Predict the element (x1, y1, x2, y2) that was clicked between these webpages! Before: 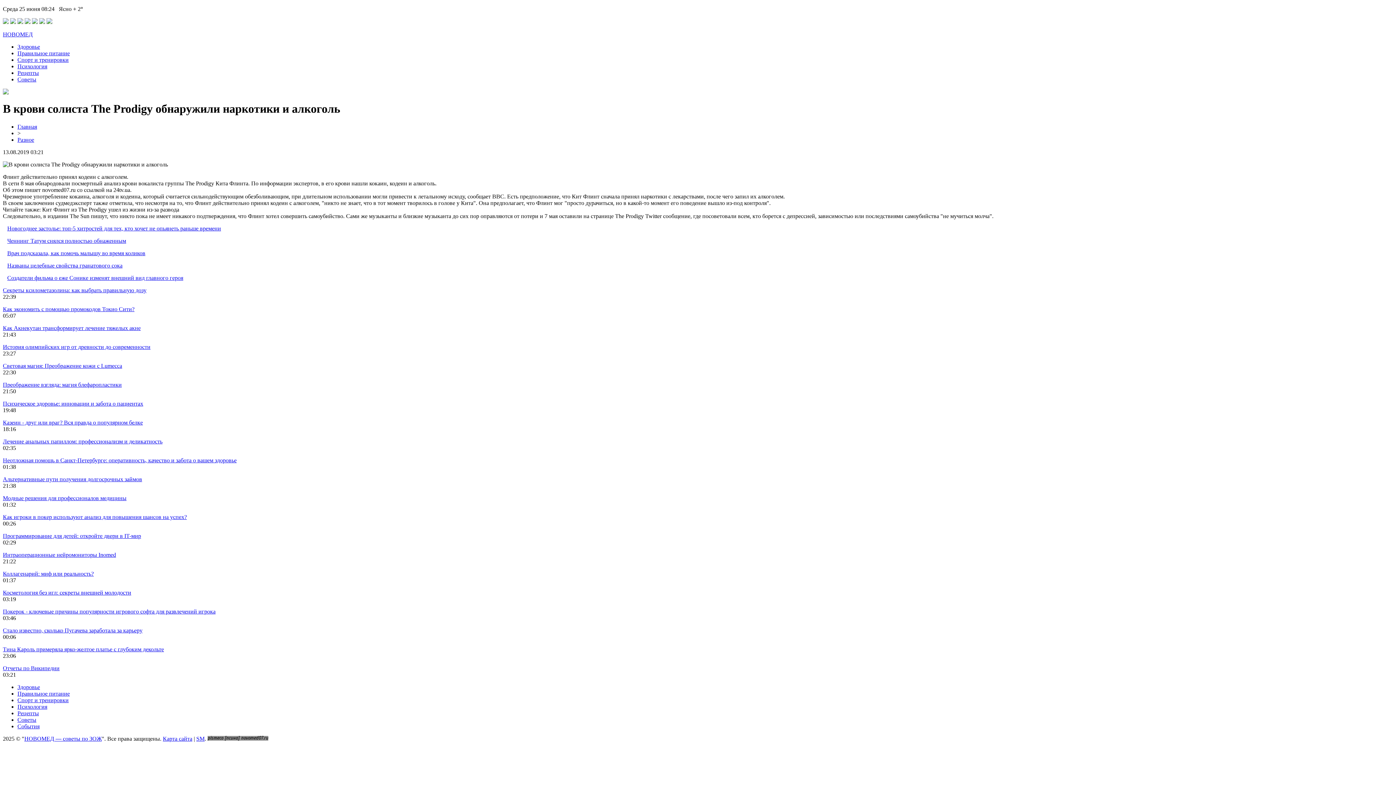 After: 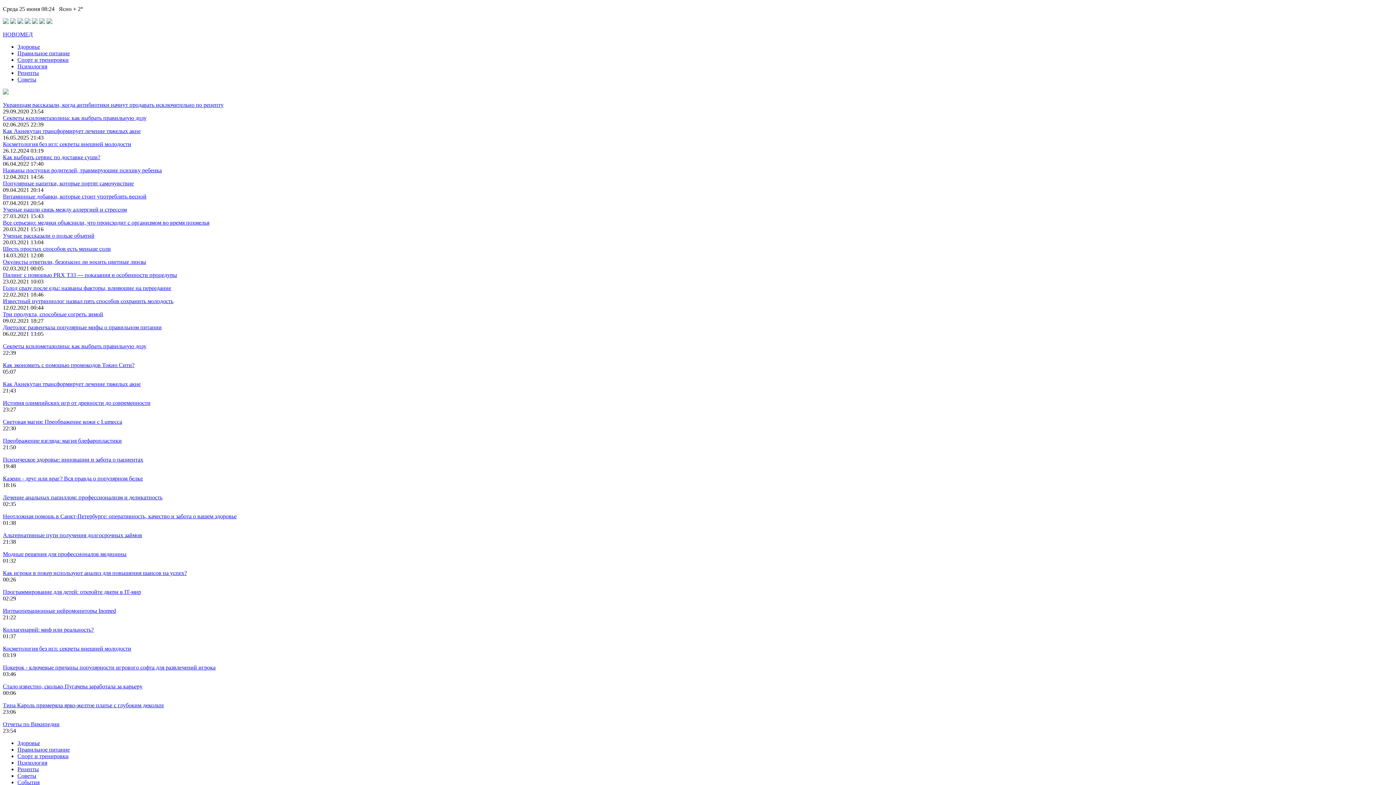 Action: label: Рецепты bbox: (17, 69, 38, 76)